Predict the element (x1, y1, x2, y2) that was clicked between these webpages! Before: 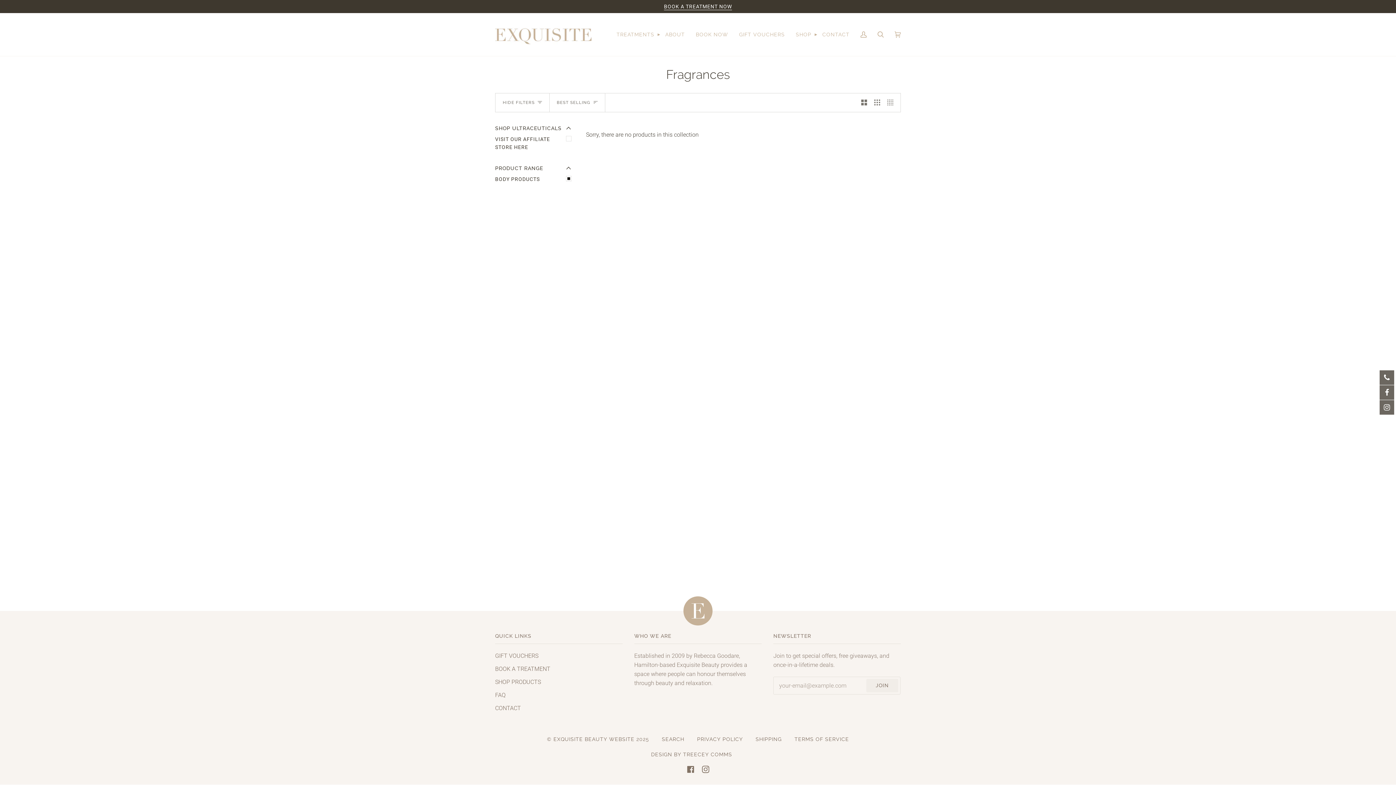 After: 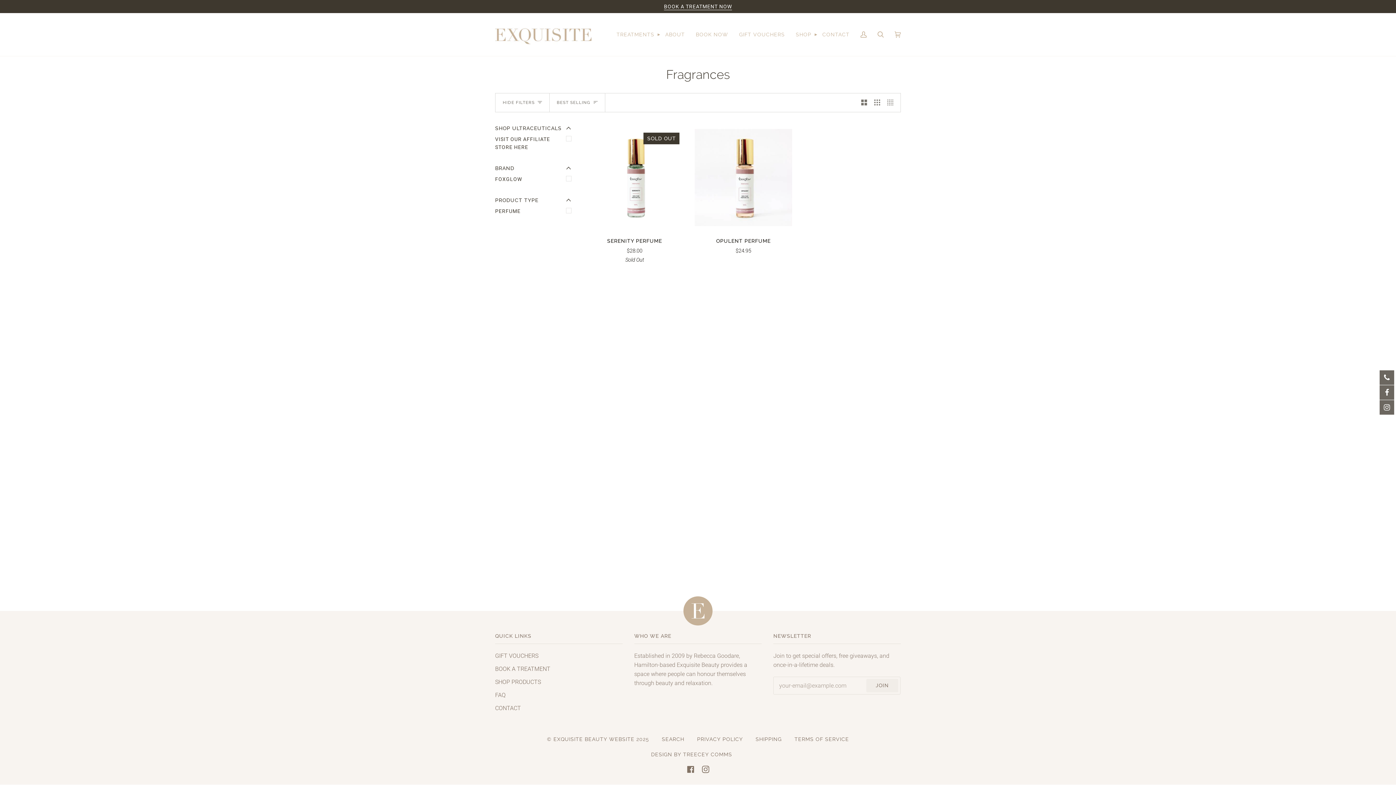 Action: label: BODY PRODUCTS bbox: (495, 173, 574, 184)